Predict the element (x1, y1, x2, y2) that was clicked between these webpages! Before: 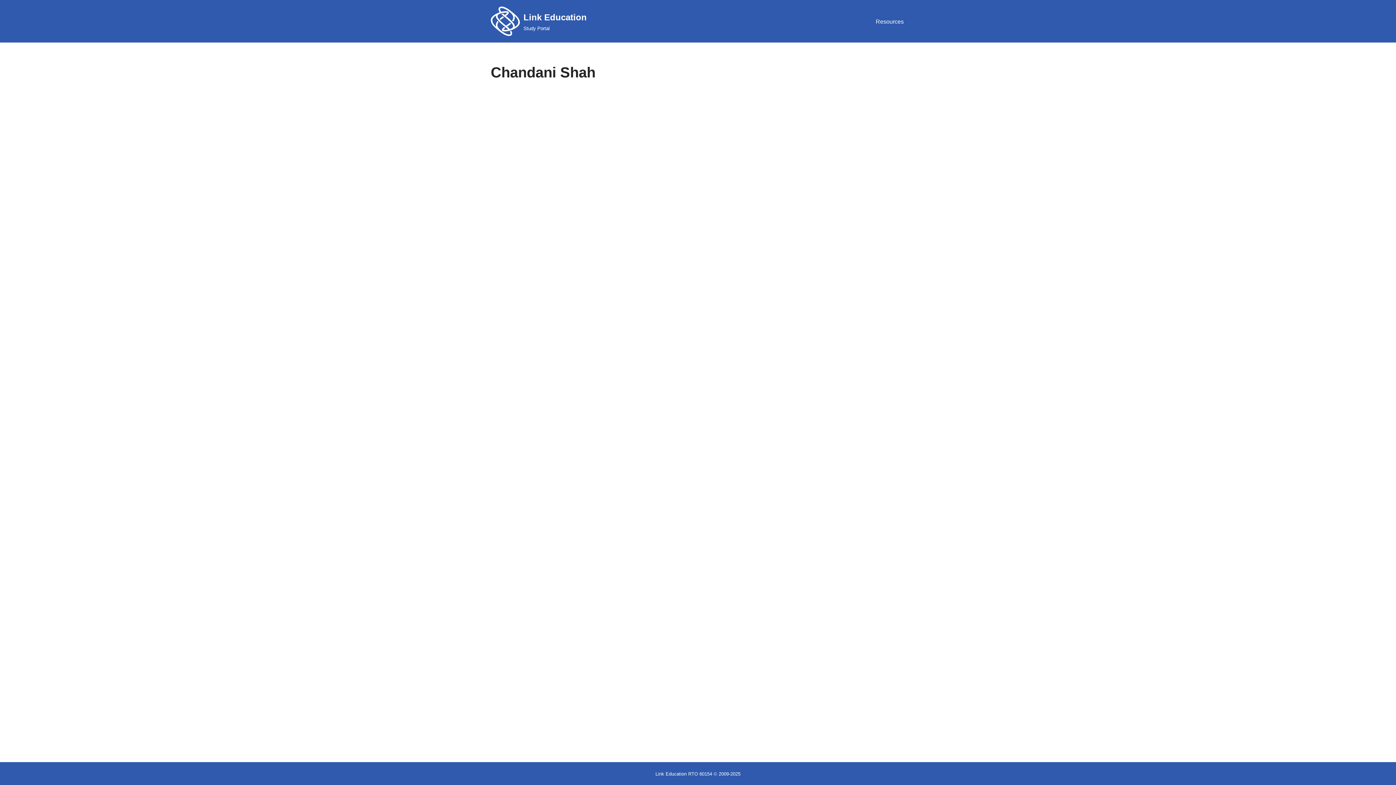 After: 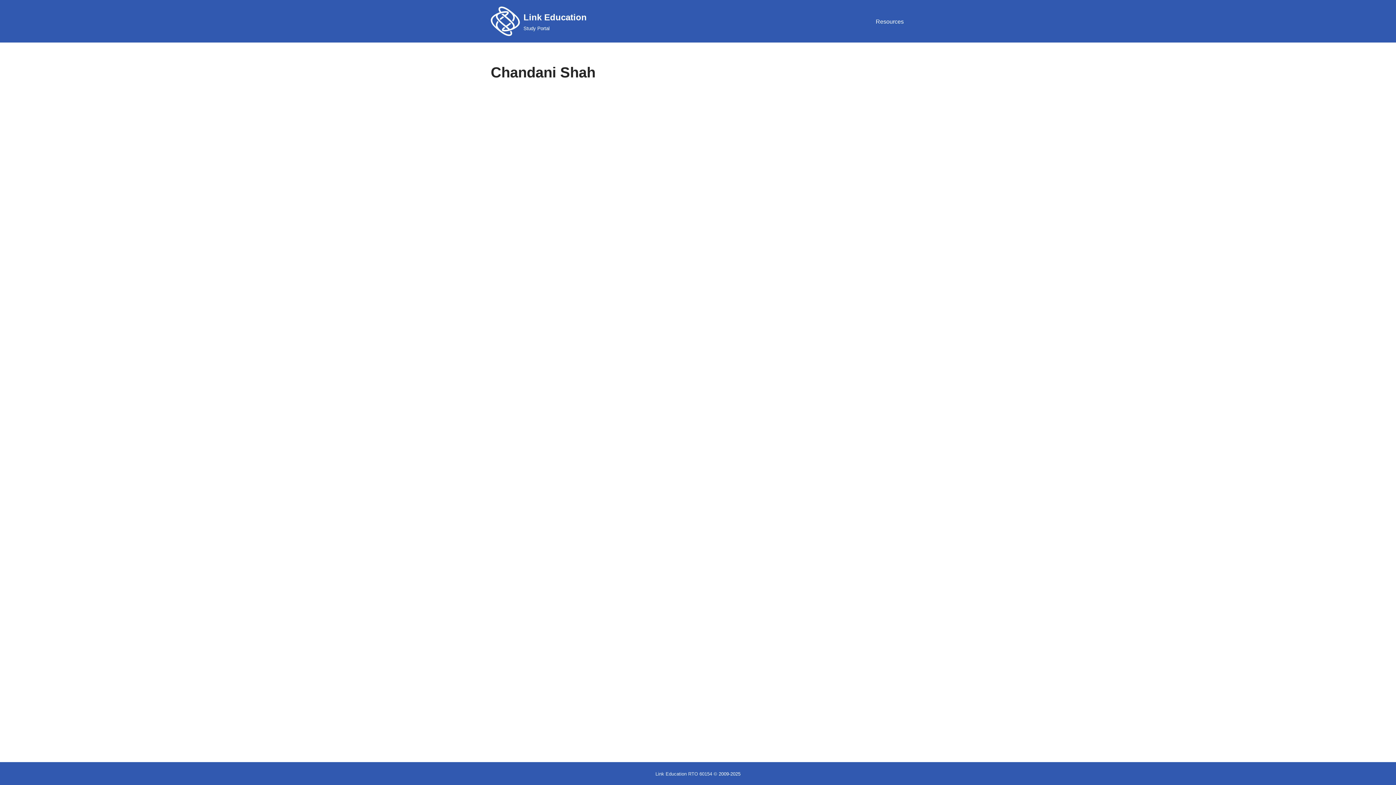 Action: label: Link Education RTO 60154 bbox: (655, 771, 712, 777)